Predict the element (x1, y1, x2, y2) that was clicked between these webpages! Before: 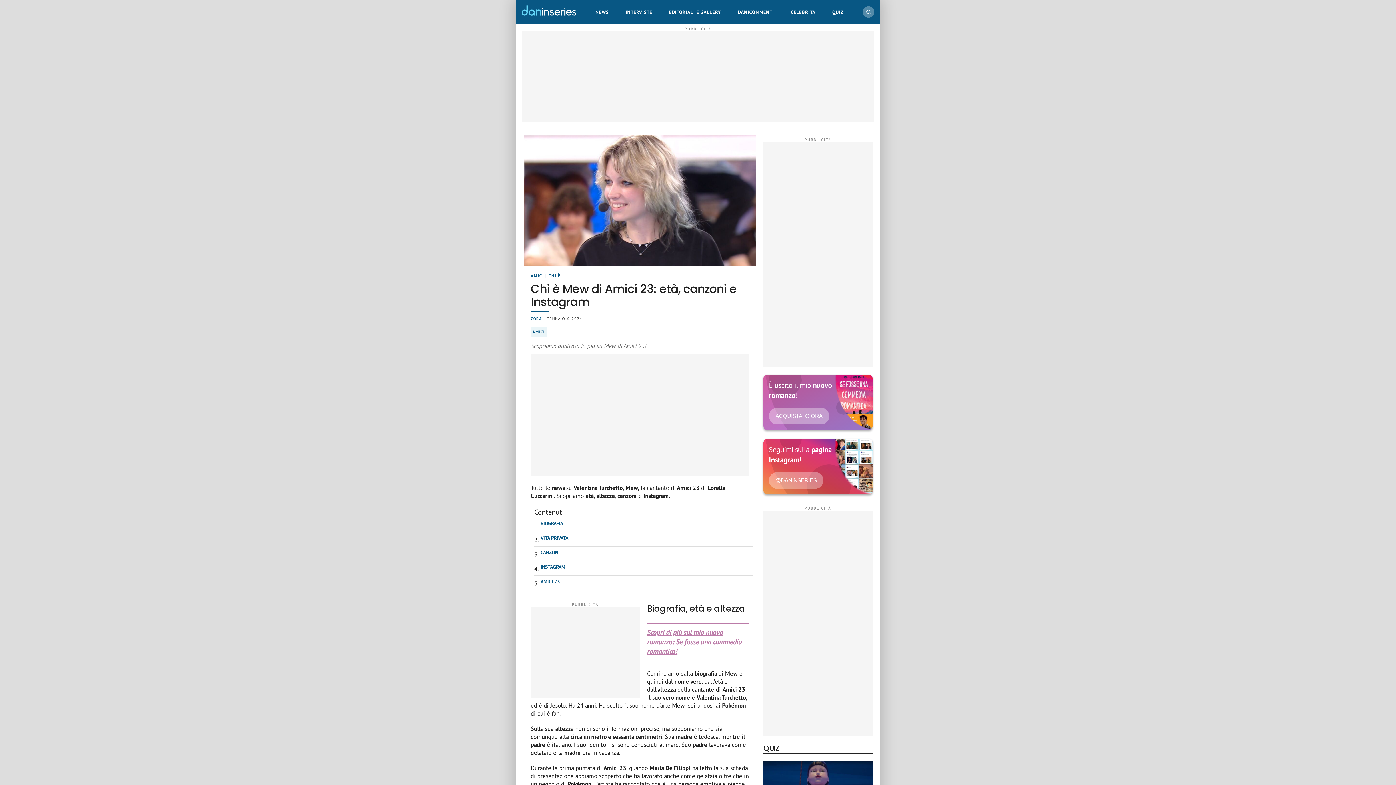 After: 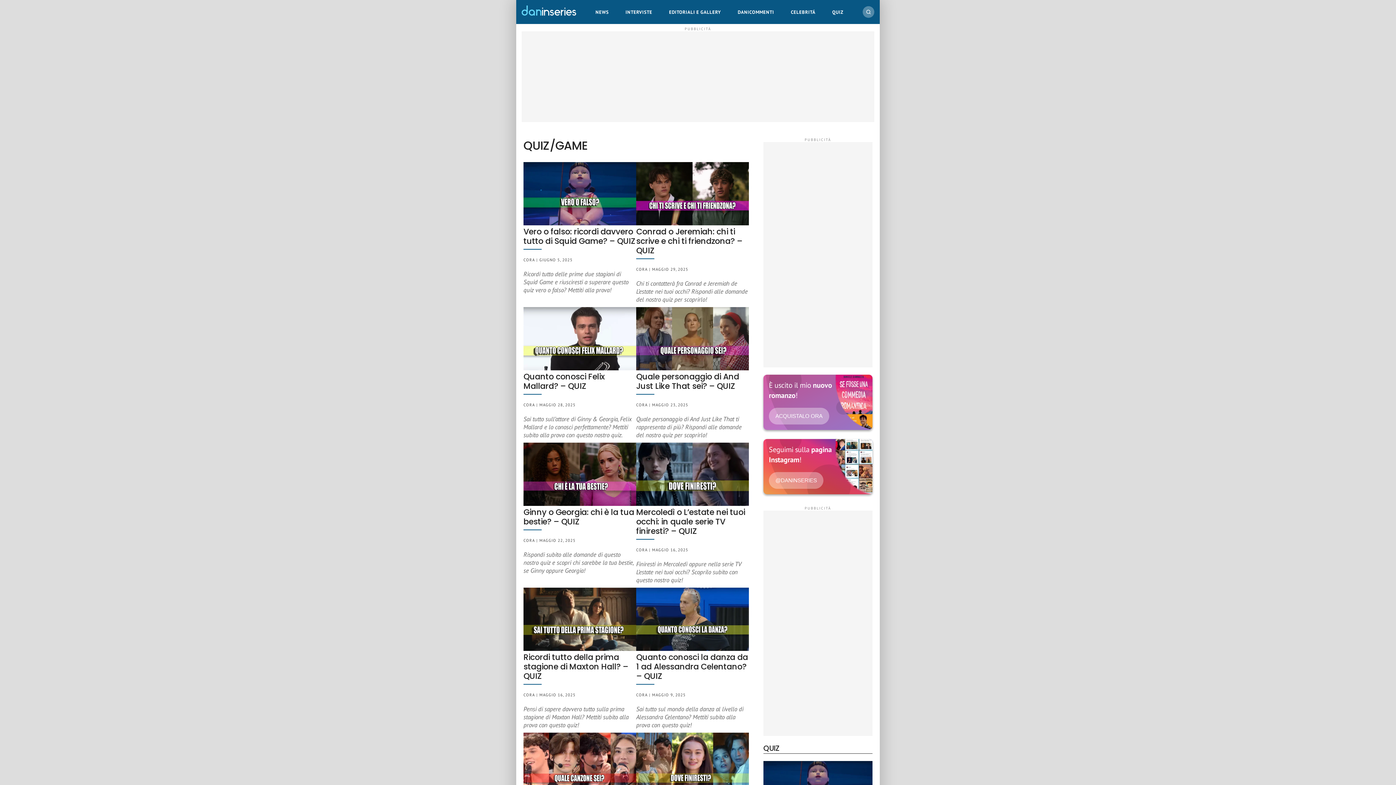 Action: label: QUIZ bbox: (829, 2, 846, 21)